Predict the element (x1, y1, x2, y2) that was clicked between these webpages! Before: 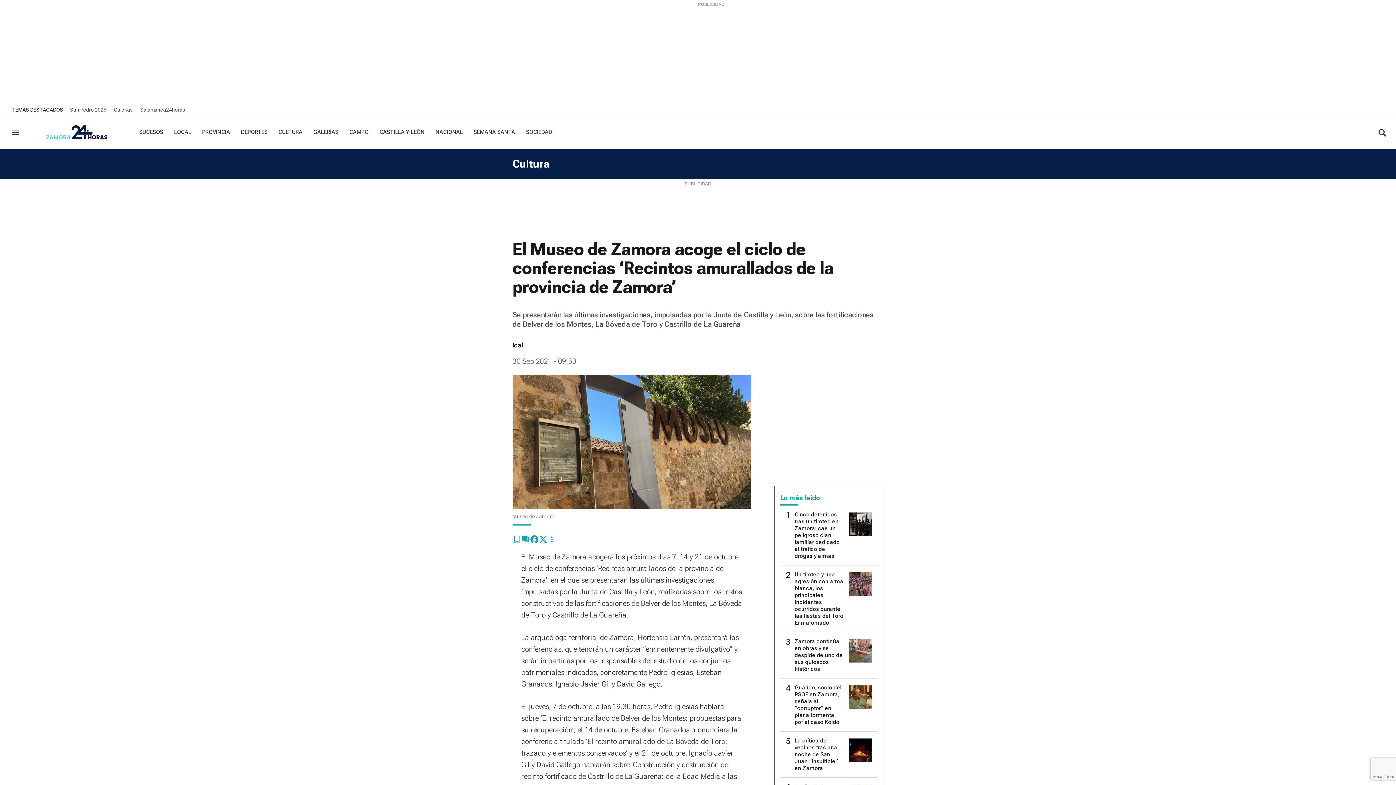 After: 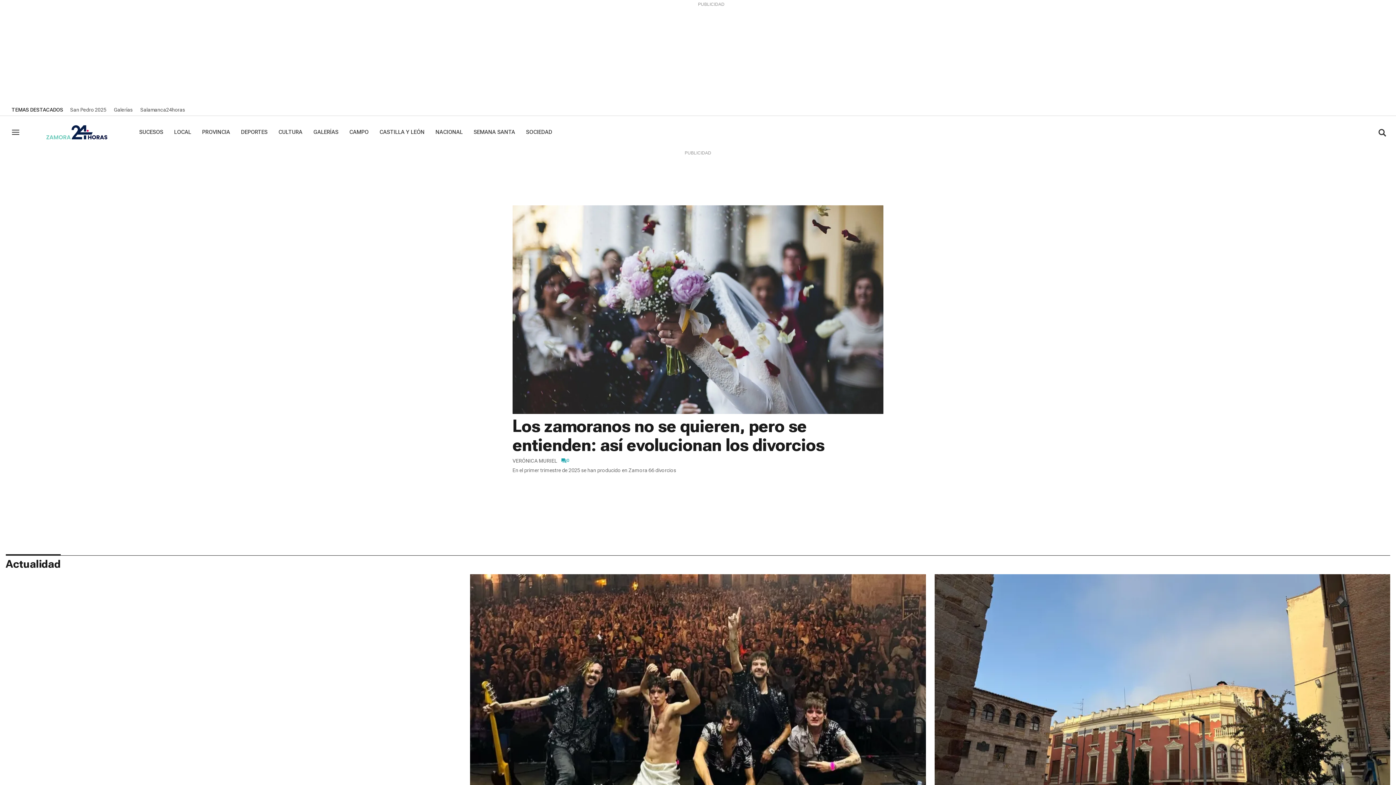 Action: bbox: (25, 122, 128, 142)